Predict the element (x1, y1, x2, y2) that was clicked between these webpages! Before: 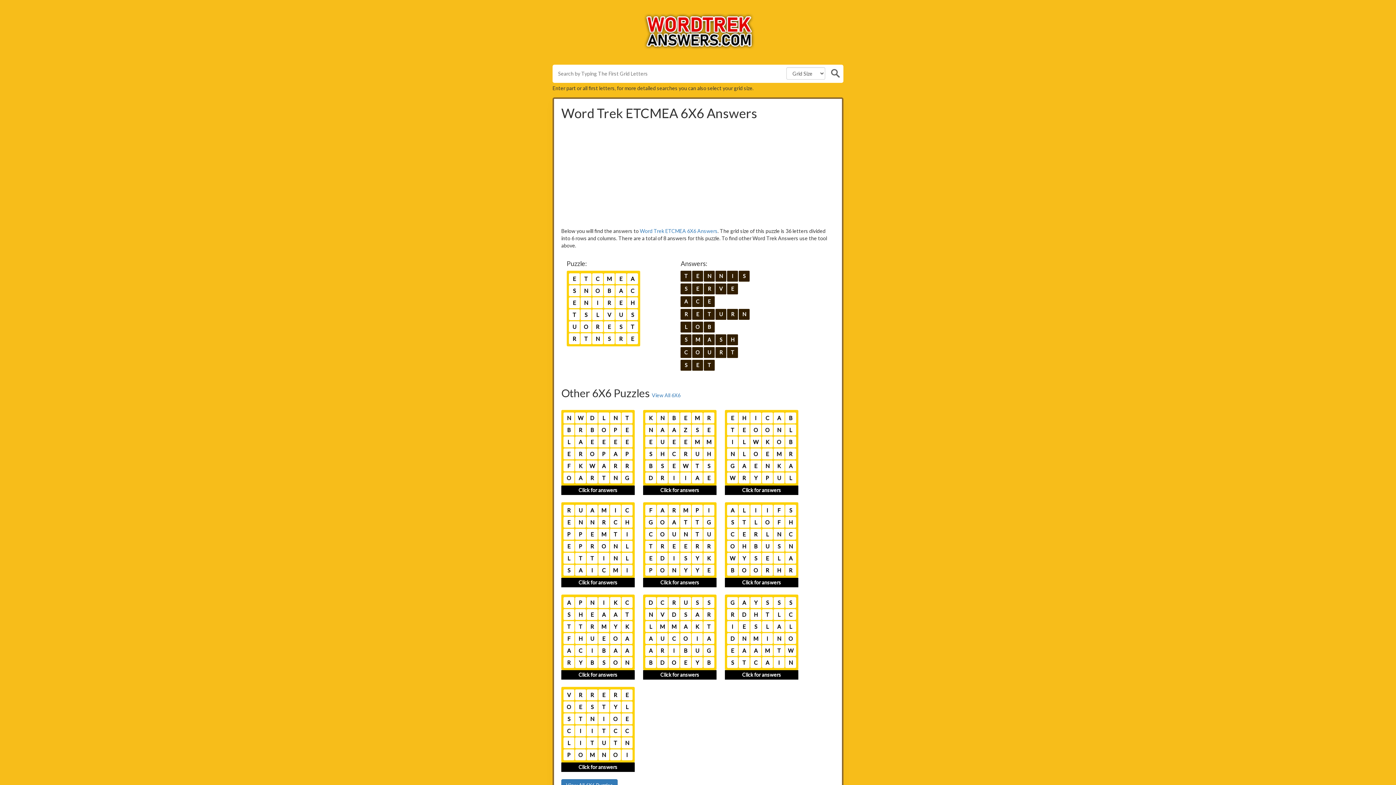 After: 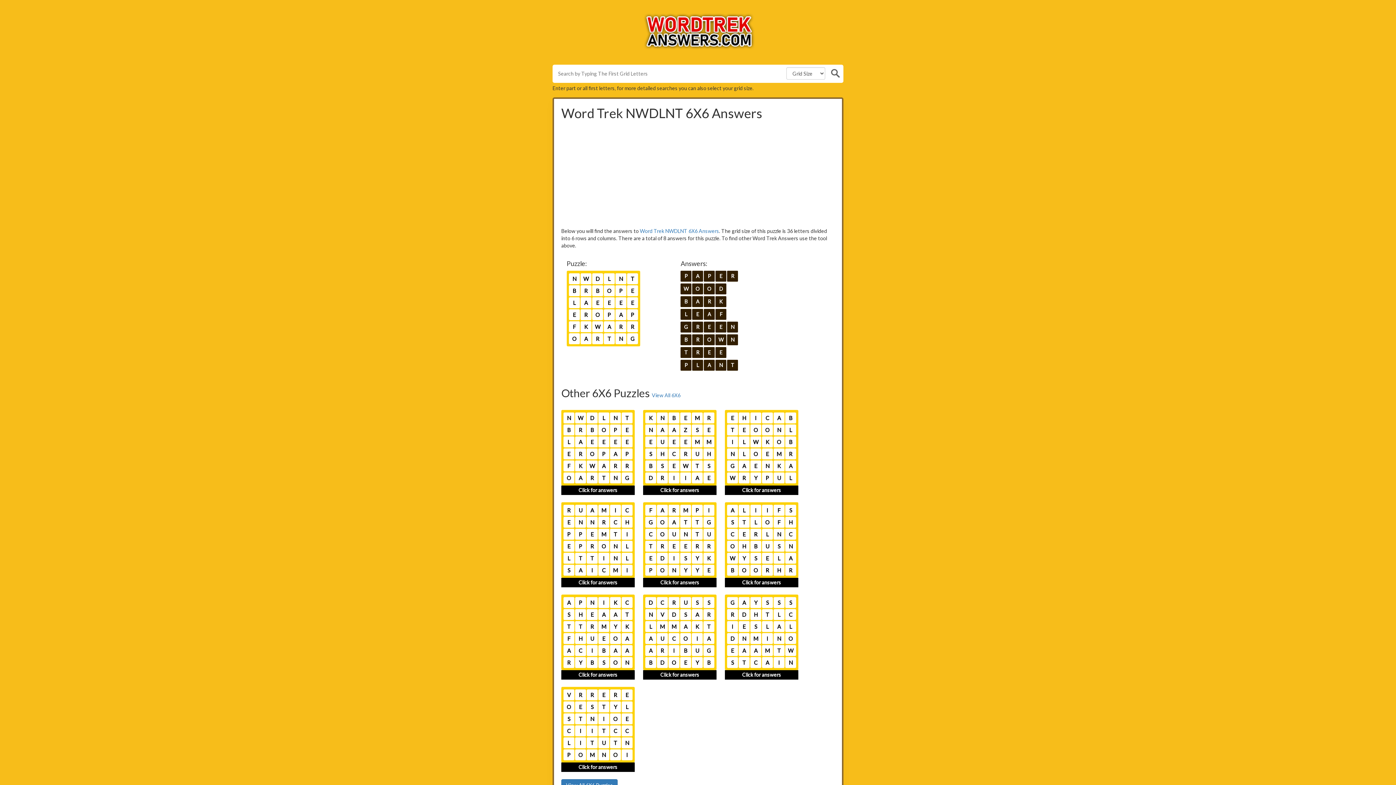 Action: bbox: (561, 487, 642, 493) label: NWDLNT
BRBOPE
LAEEEE
EROPAP
FKWARR
OARTNG
Click for answers